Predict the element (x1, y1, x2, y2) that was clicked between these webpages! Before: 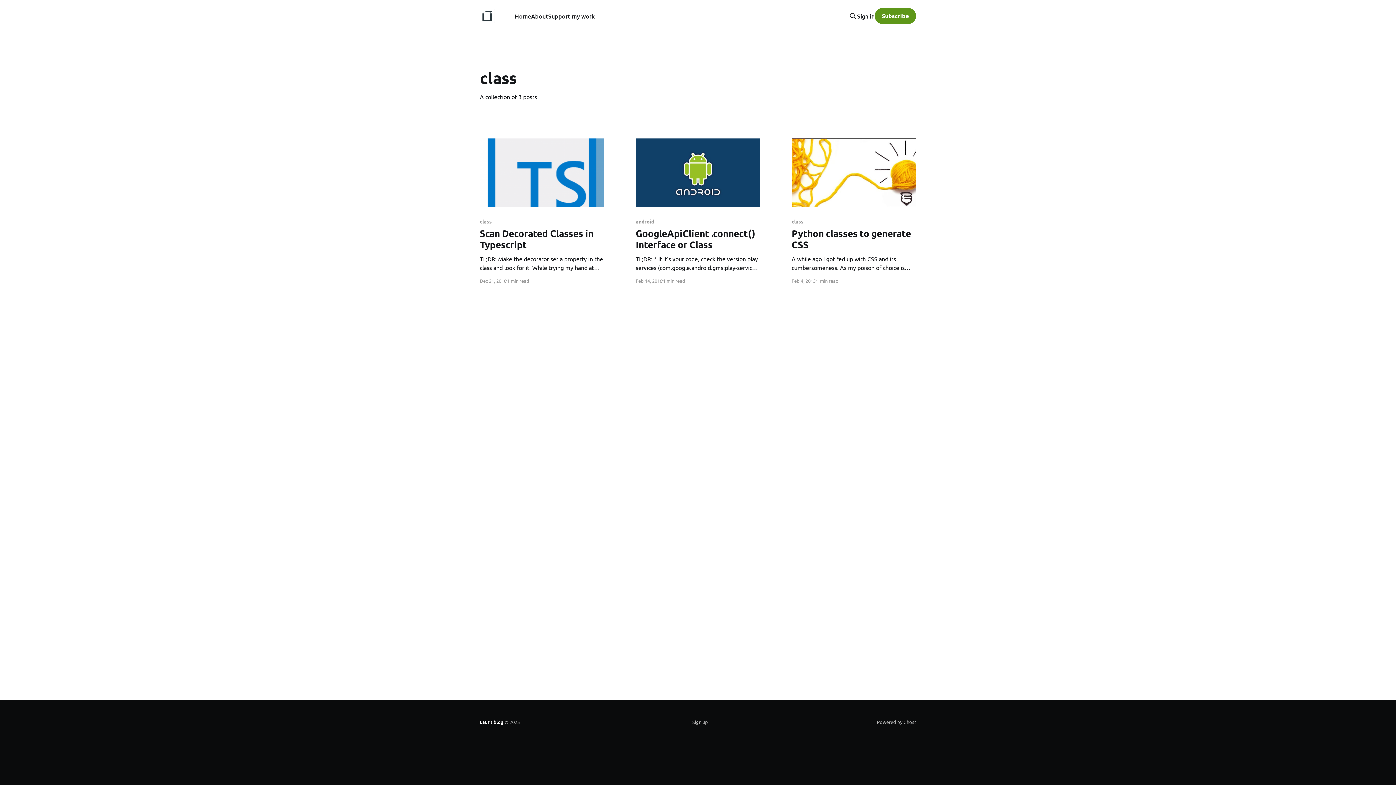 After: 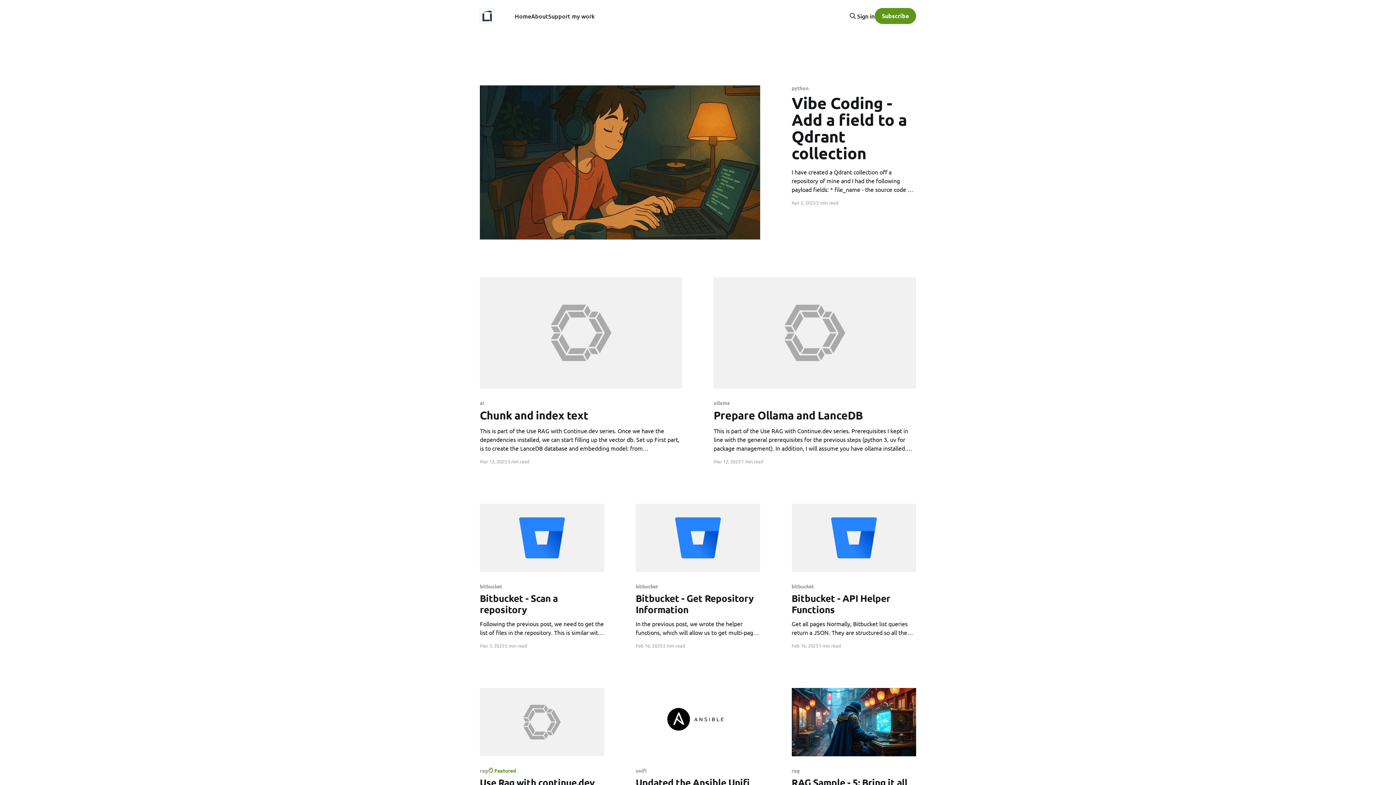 Action: bbox: (480, 8, 494, 23)